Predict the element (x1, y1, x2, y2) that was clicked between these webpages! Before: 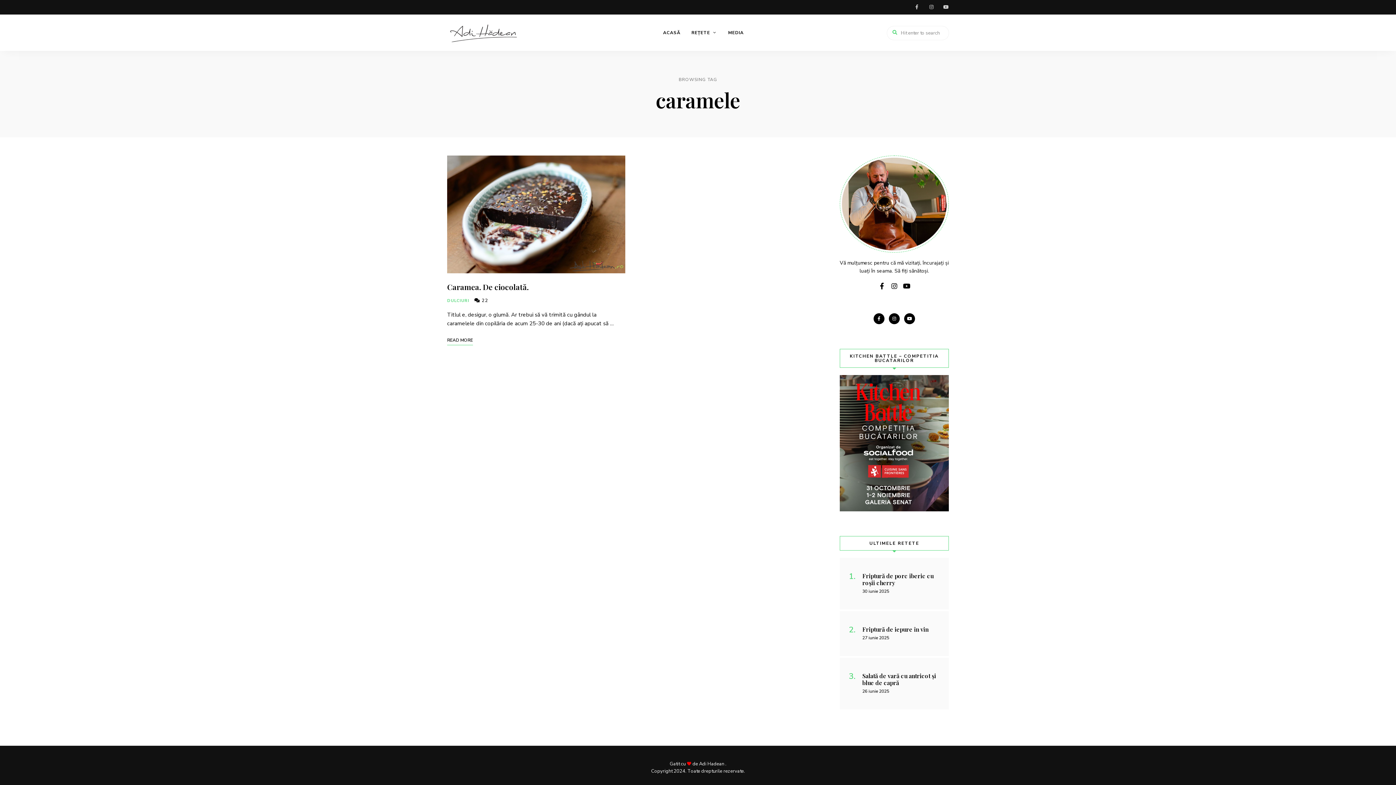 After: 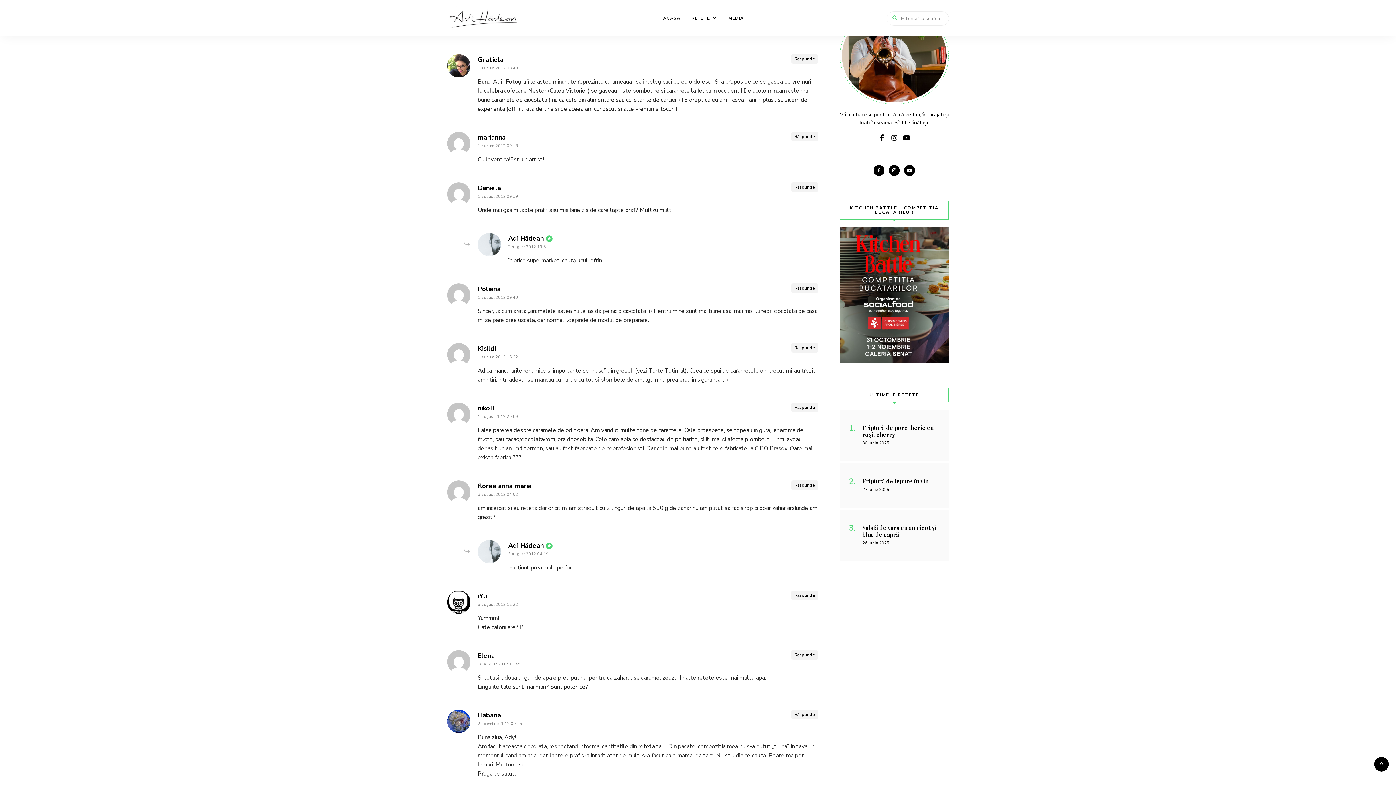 Action: label:  22 bbox: (474, 297, 488, 304)